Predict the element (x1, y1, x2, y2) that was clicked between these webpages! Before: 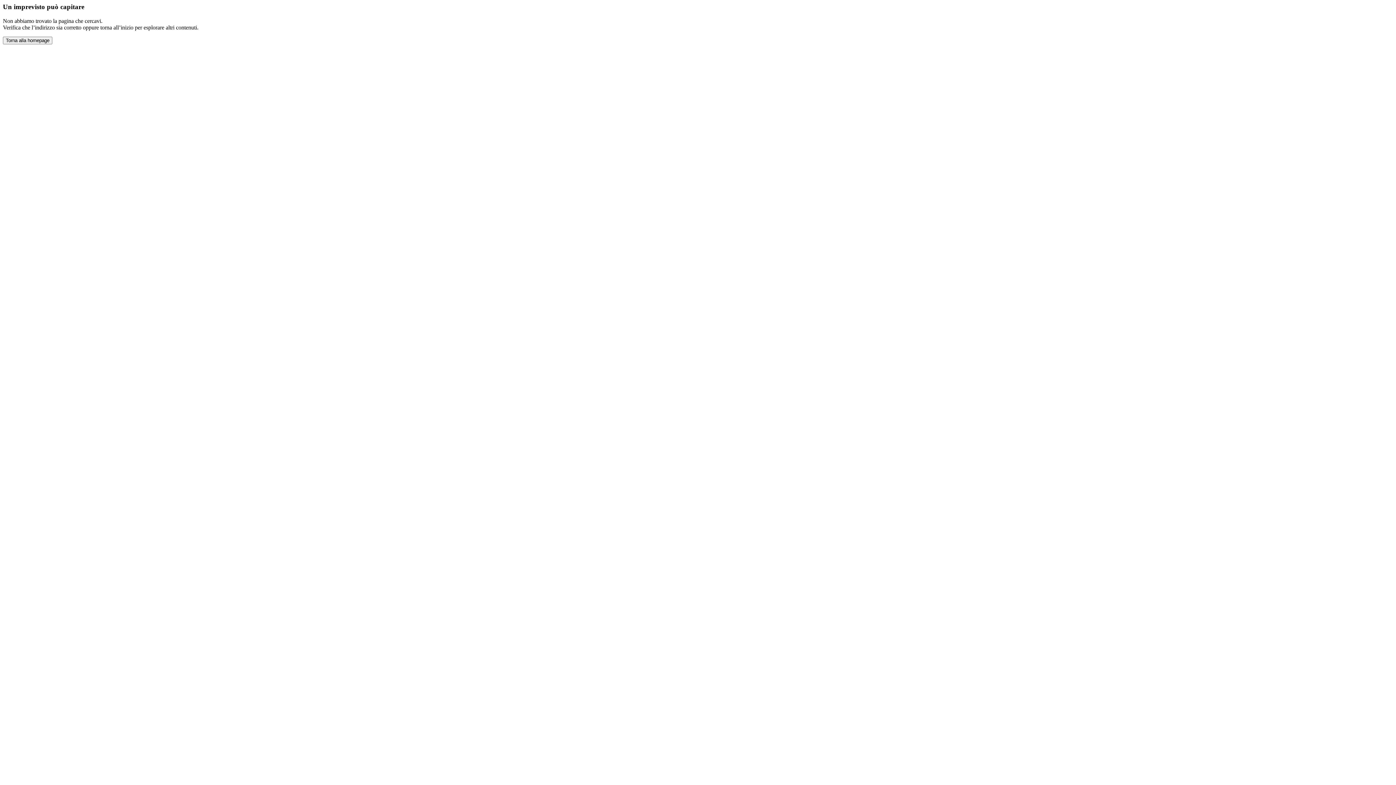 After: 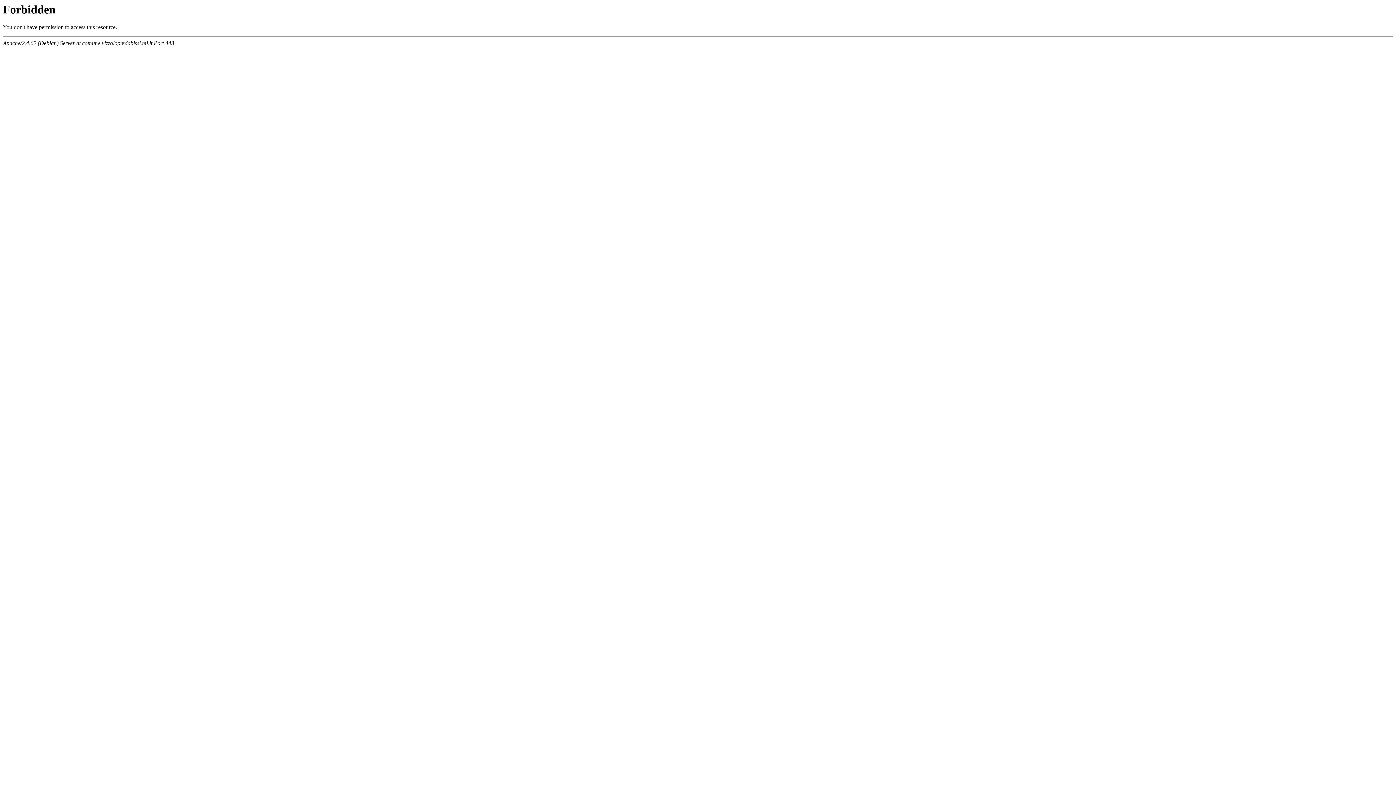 Action: bbox: (2, 36, 52, 44) label: Torna alla homepage